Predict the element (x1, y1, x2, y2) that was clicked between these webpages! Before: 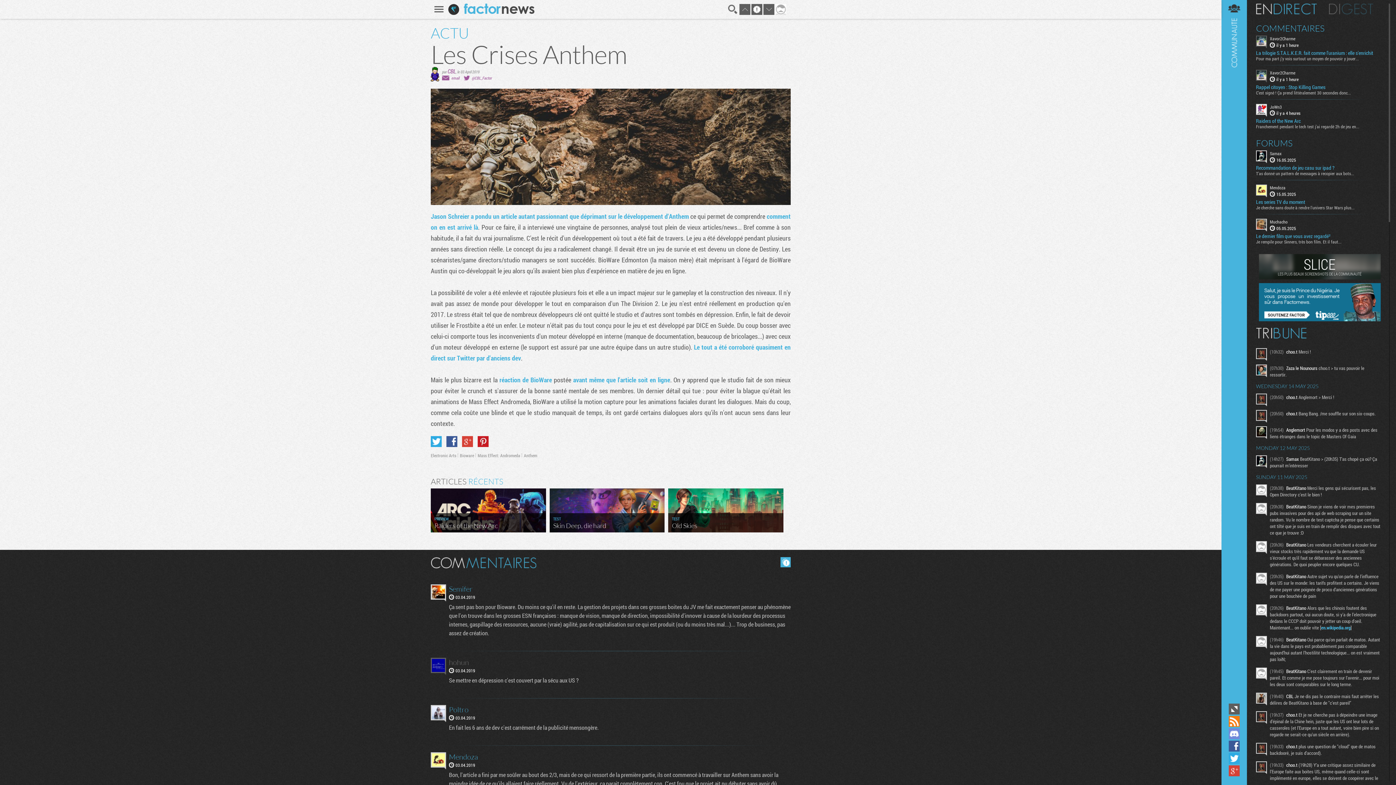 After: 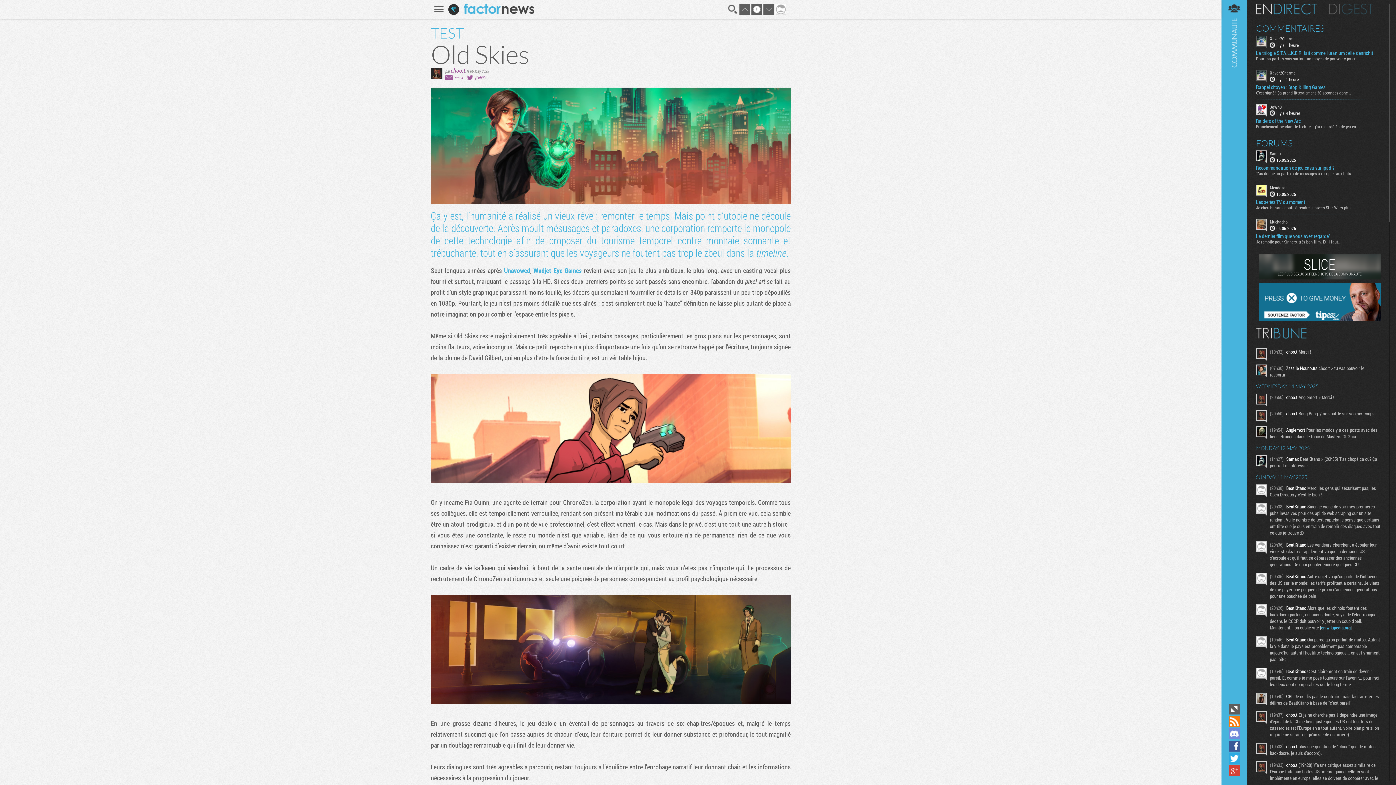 Action: label: TEST
Old Skies bbox: (668, 488, 783, 532)